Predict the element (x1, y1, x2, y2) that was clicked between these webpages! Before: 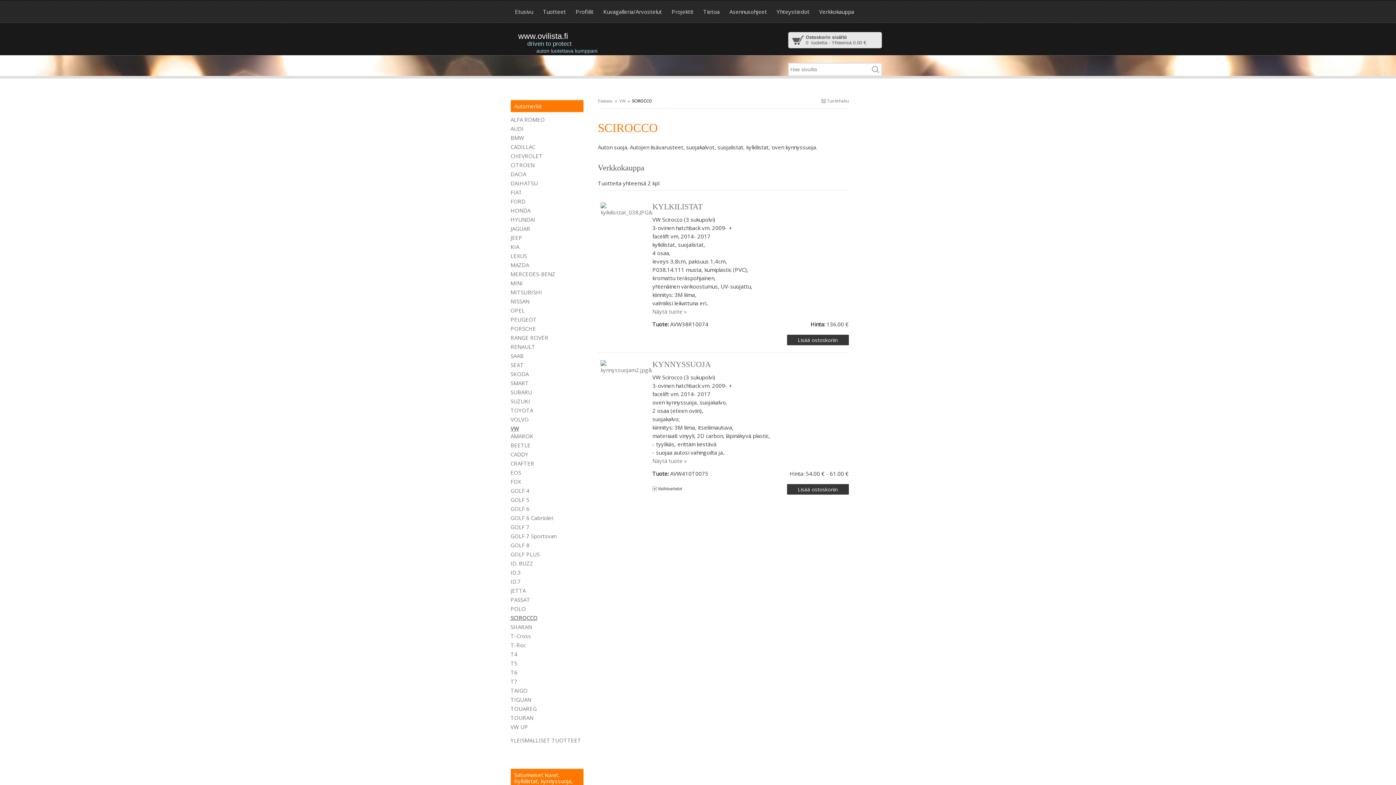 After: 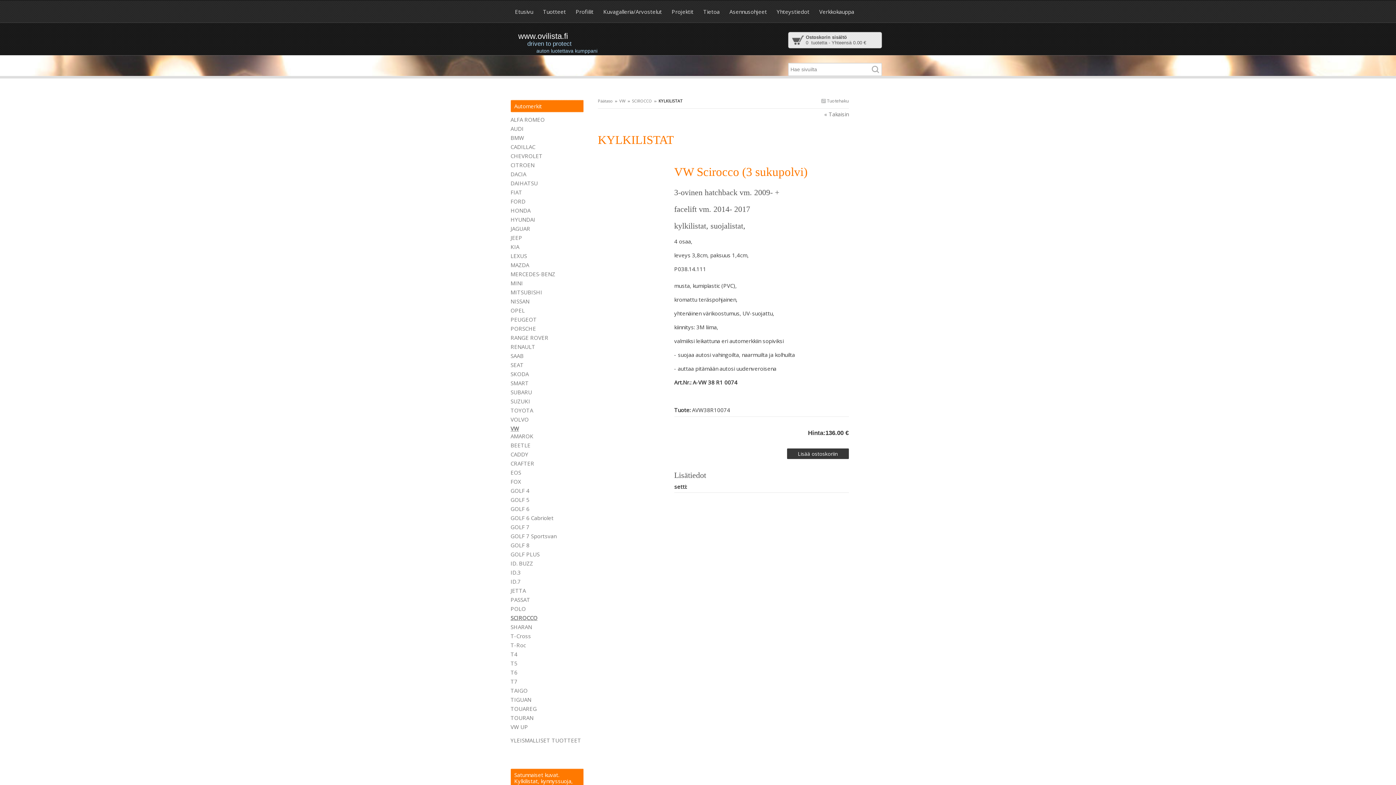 Action: bbox: (600, 202, 650, 216)